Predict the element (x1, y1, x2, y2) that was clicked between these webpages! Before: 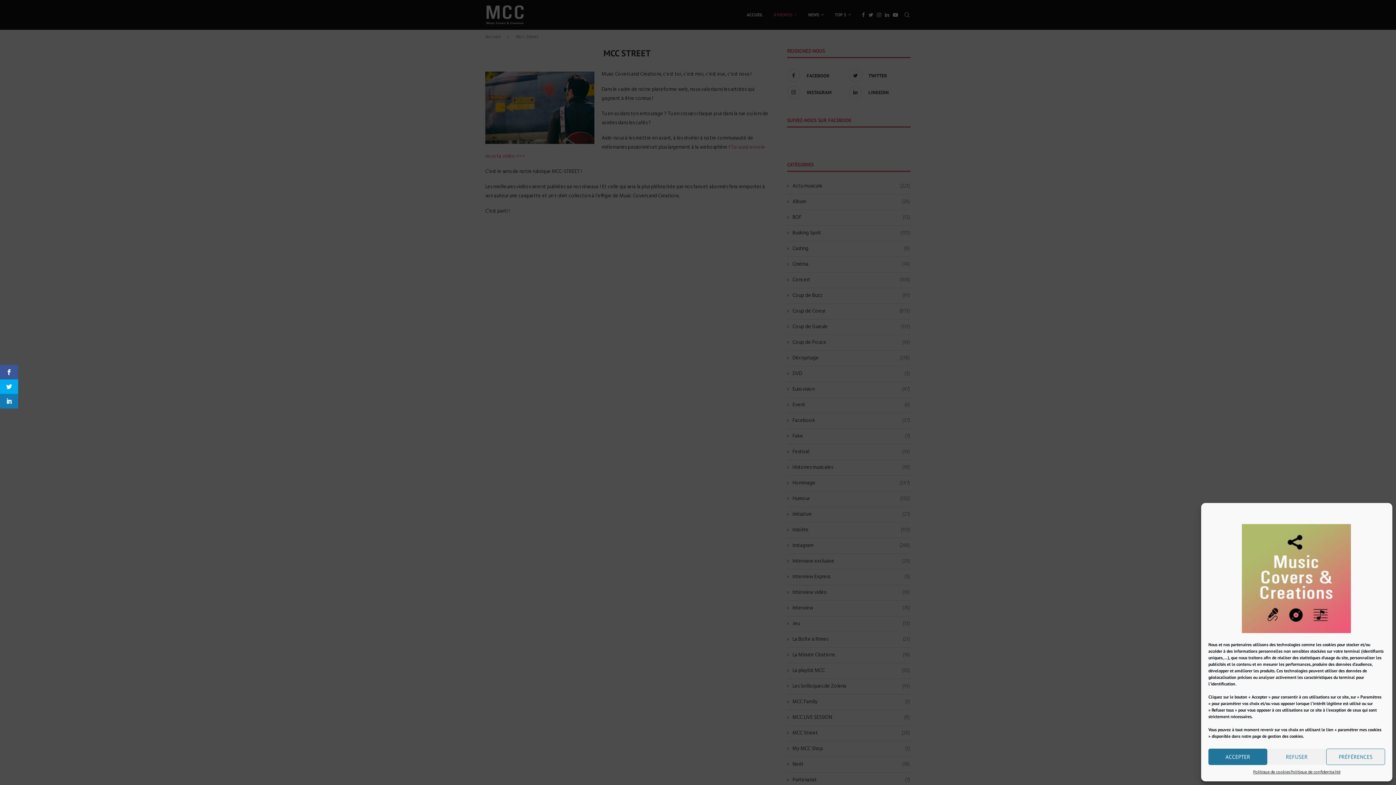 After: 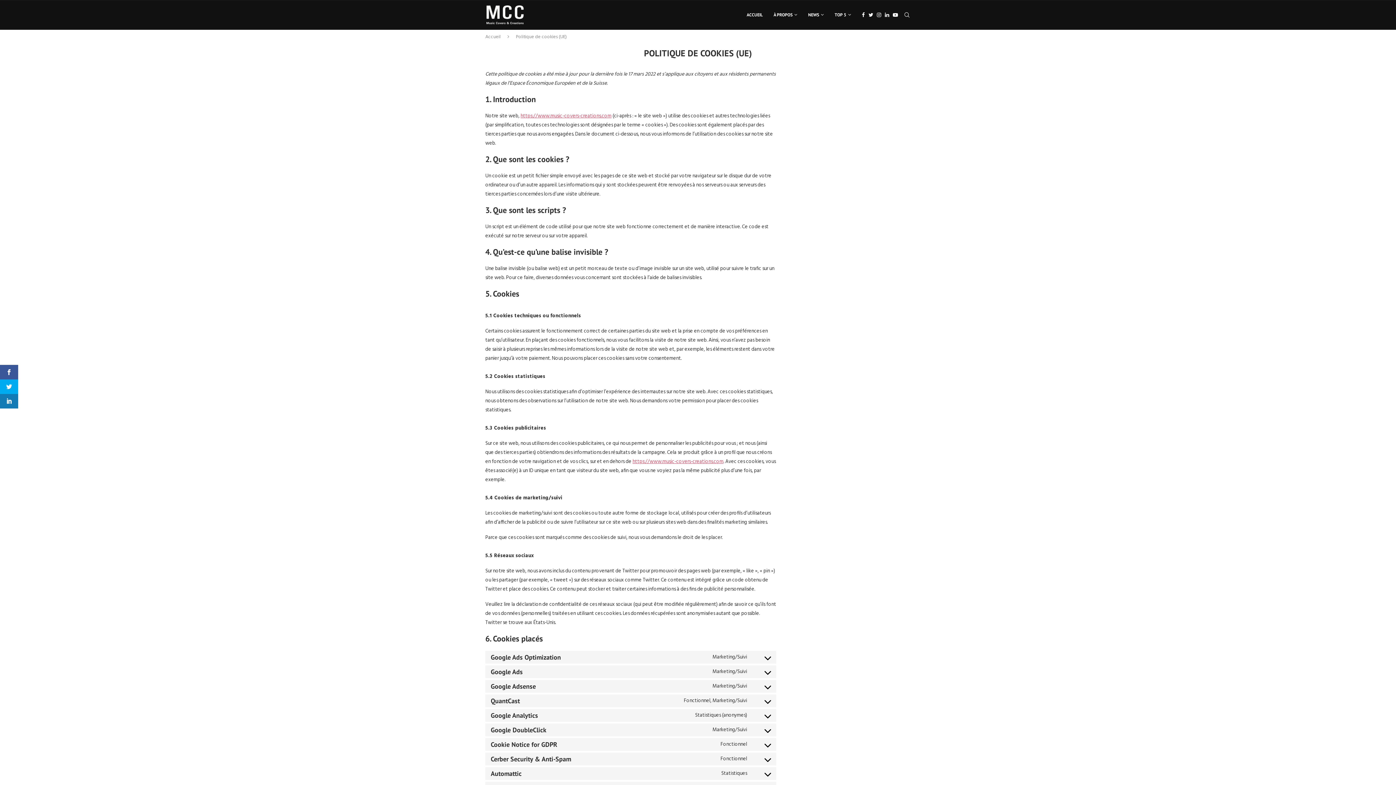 Action: bbox: (1253, 769, 1290, 776) label: Politique de cookies